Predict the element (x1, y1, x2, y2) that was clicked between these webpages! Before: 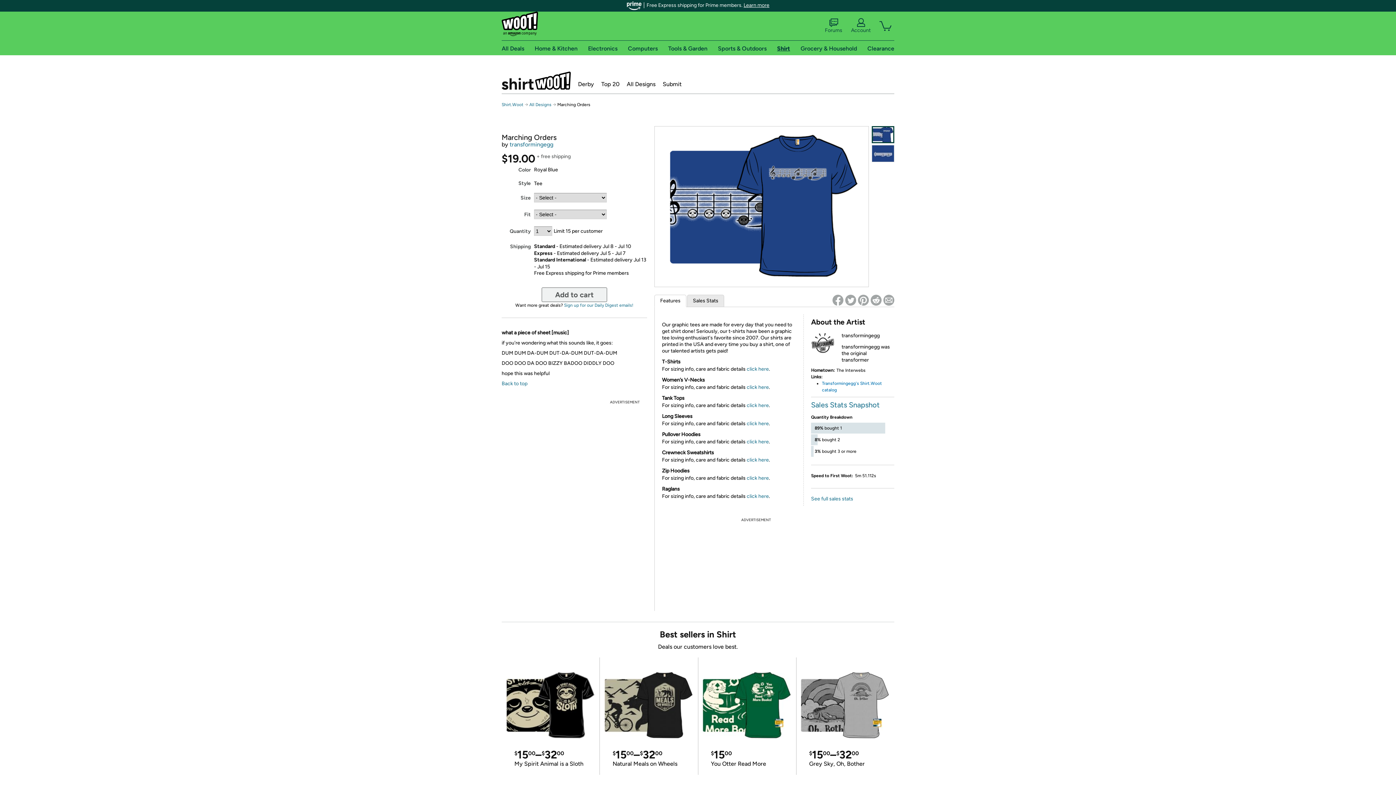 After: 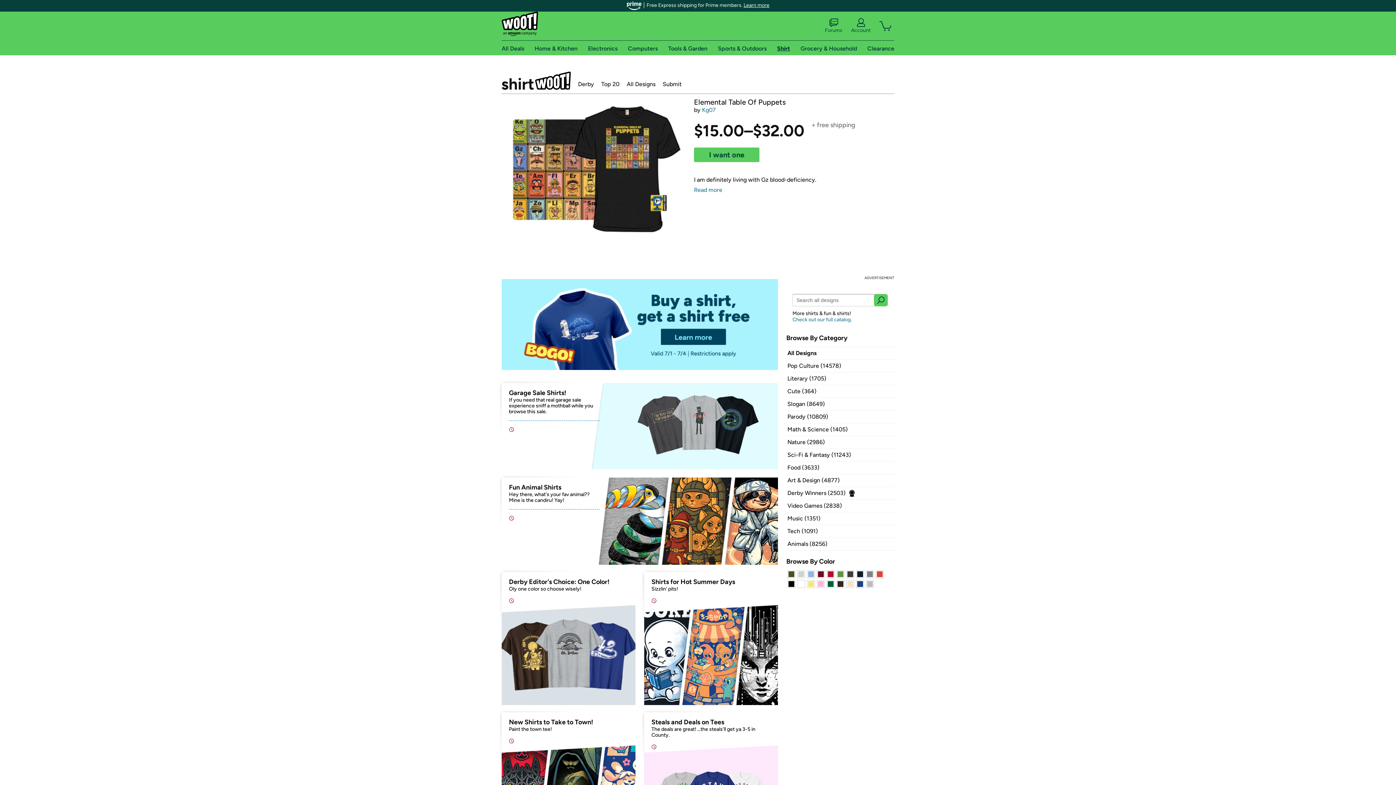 Action: label: Shirt.Woot bbox: (501, 102, 523, 107)